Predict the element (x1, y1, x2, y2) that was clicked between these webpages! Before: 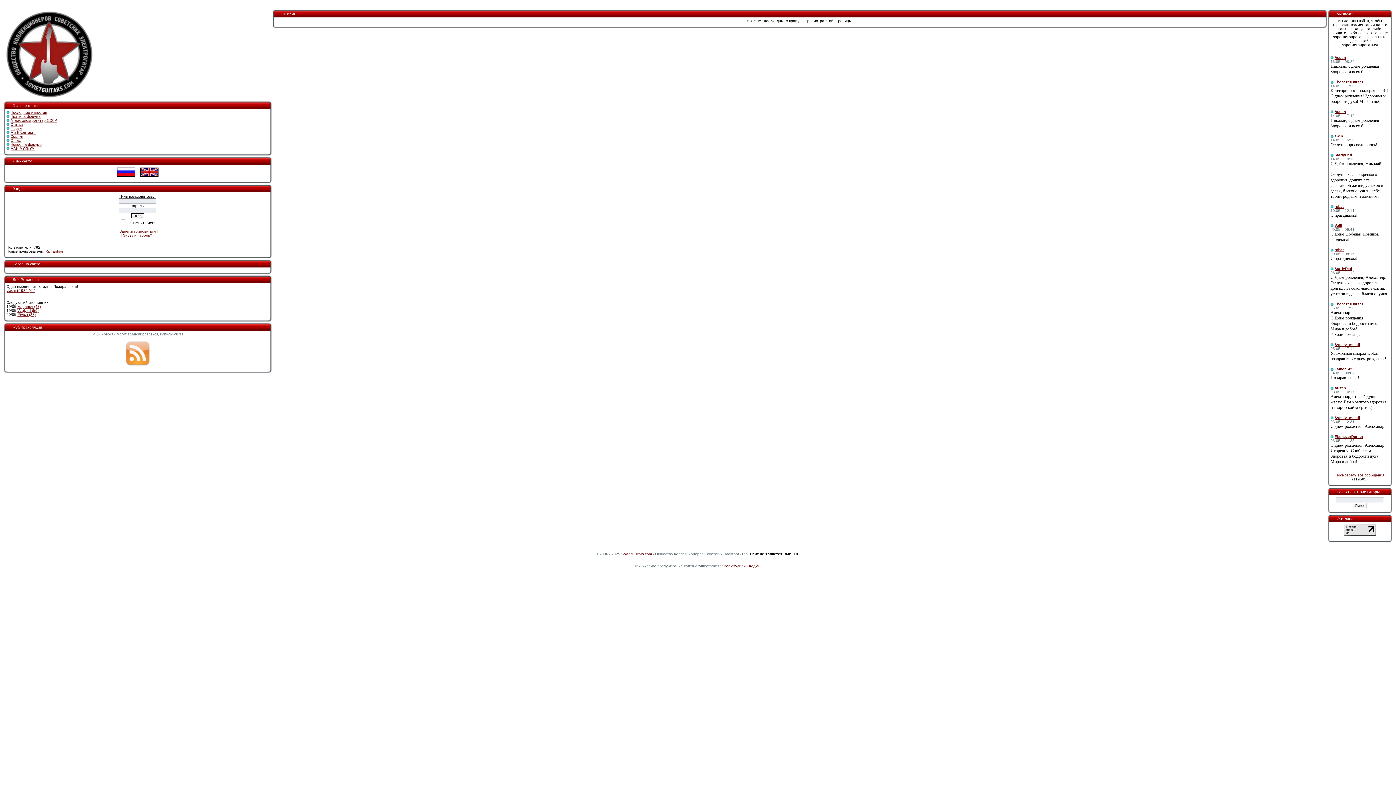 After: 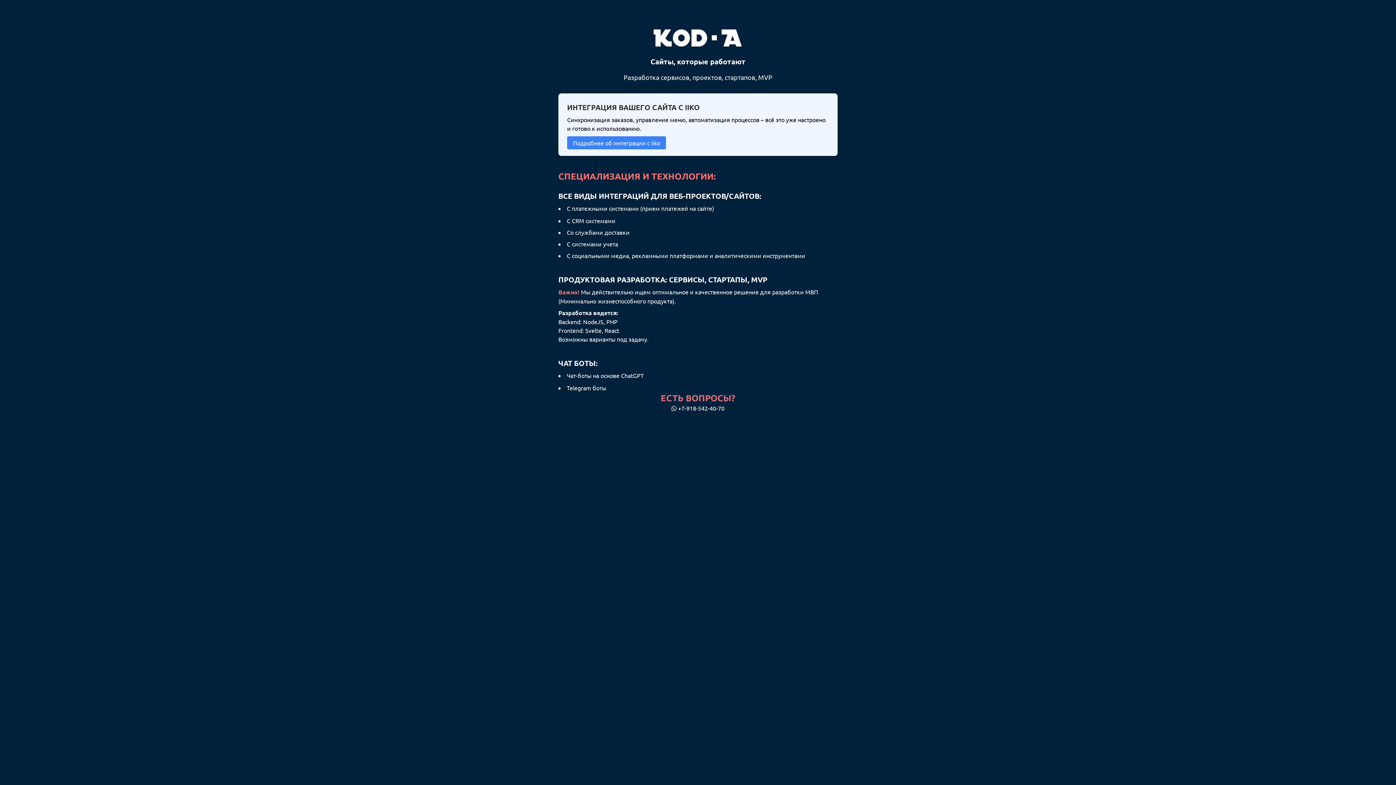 Action: label: веб-студией «Код-А» bbox: (724, 564, 761, 568)